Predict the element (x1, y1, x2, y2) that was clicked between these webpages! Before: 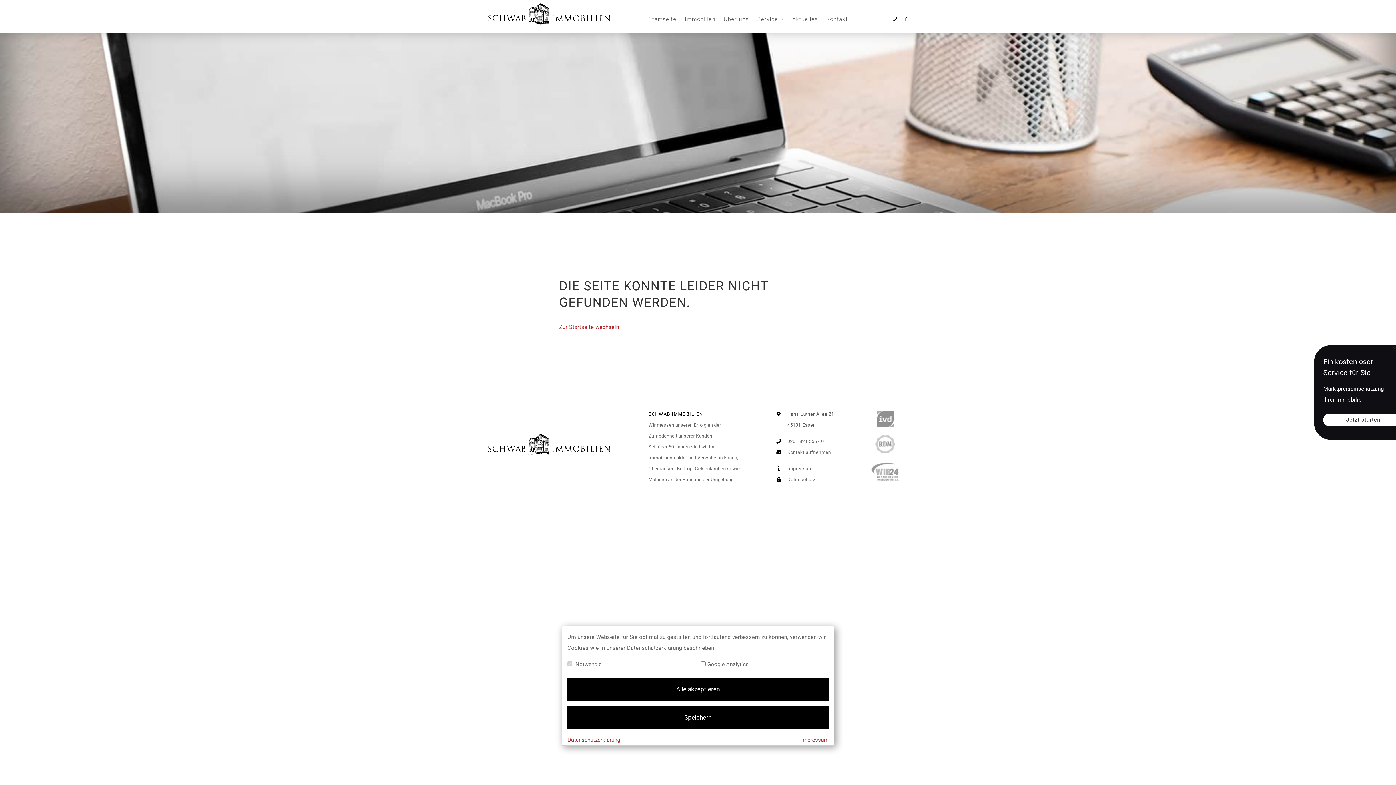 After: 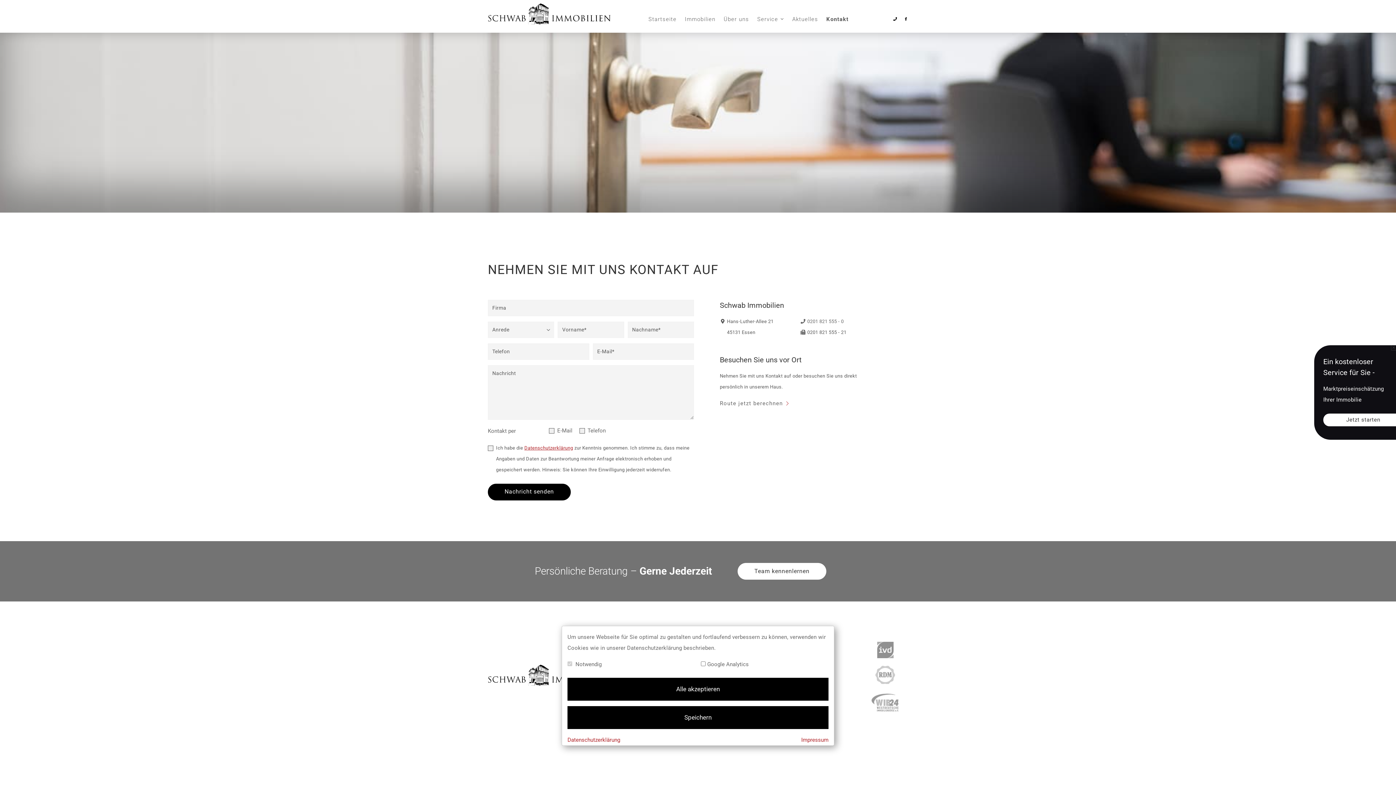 Action: bbox: (822, 10, 848, 32) label: Kontakt